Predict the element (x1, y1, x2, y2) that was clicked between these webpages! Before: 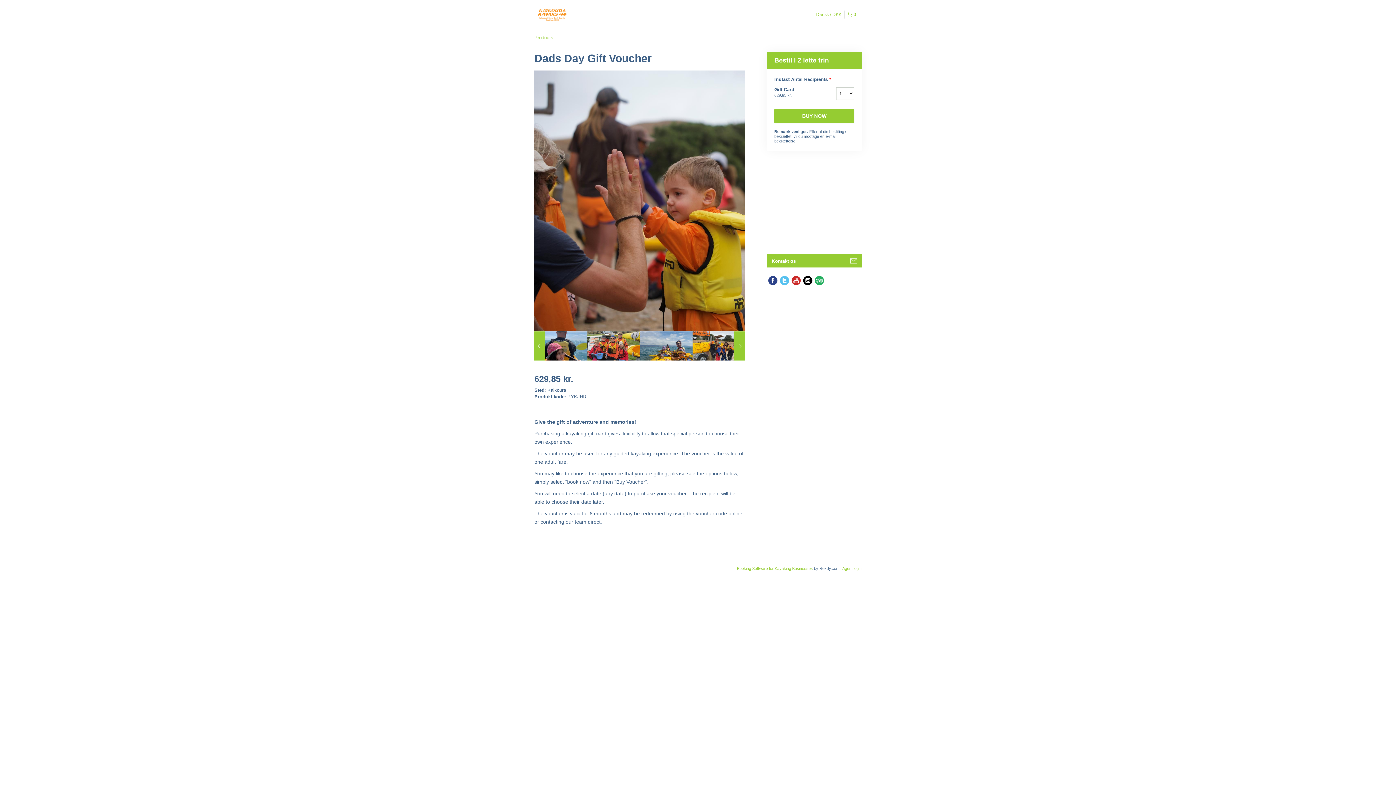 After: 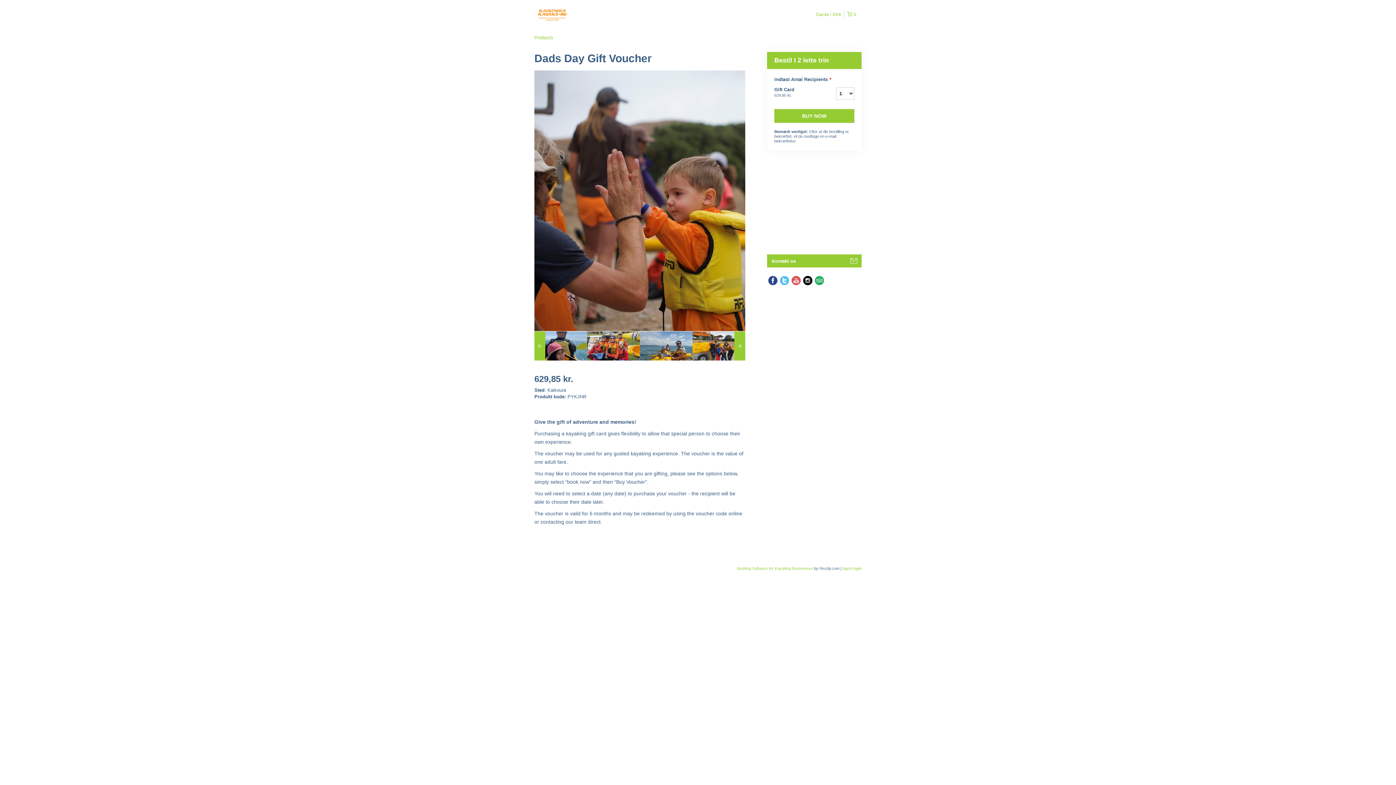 Action: bbox: (790, 274, 802, 286)